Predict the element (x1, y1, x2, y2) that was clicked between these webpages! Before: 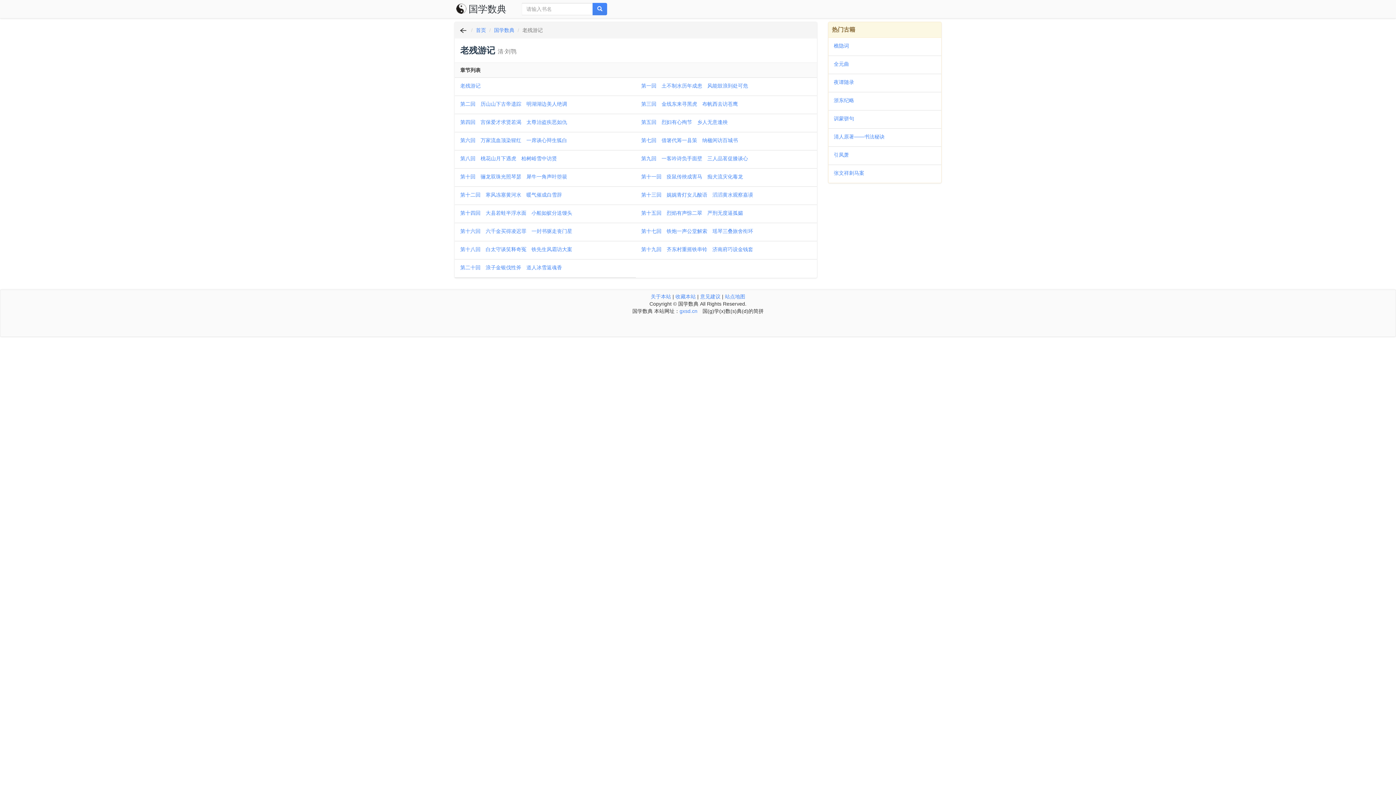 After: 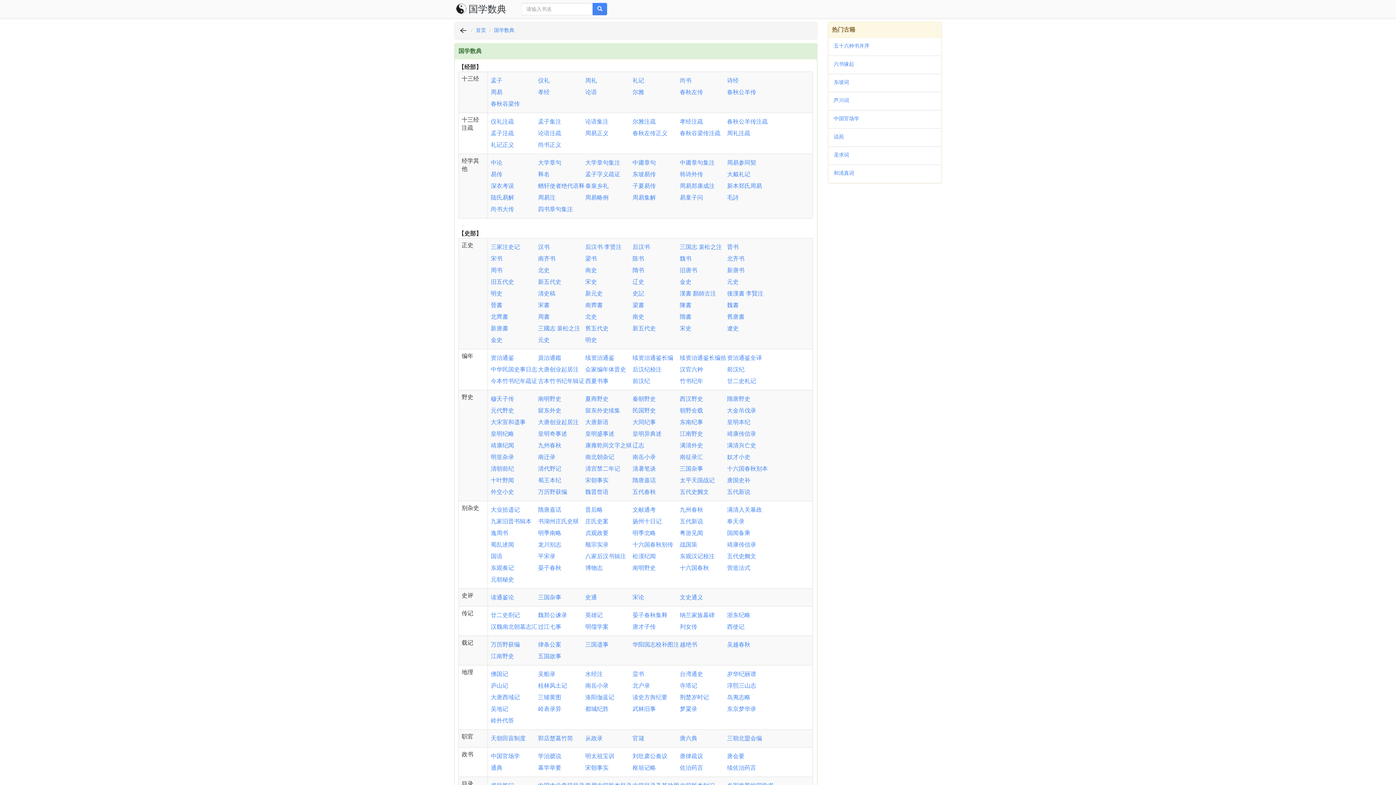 Action: bbox: (725, 293, 745, 299) label: 站点地图